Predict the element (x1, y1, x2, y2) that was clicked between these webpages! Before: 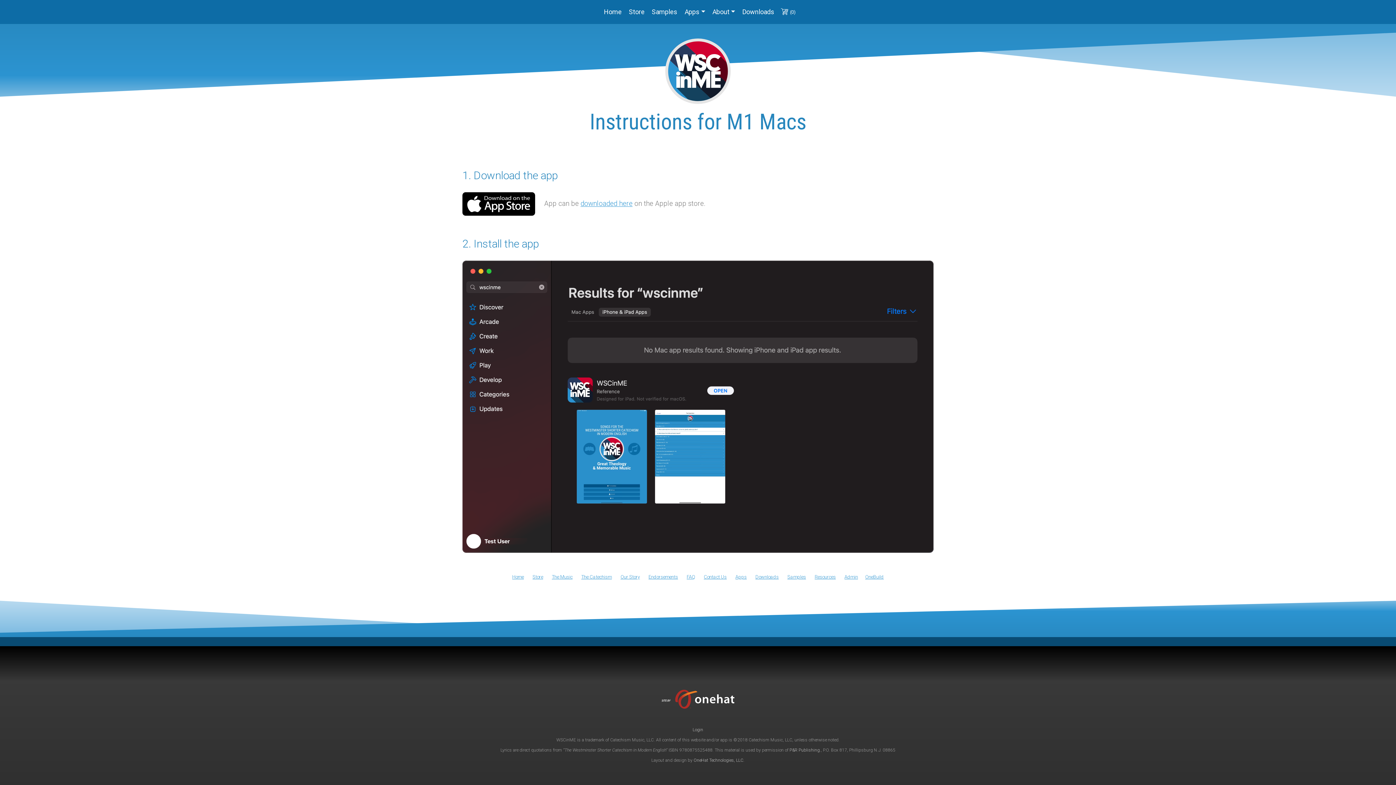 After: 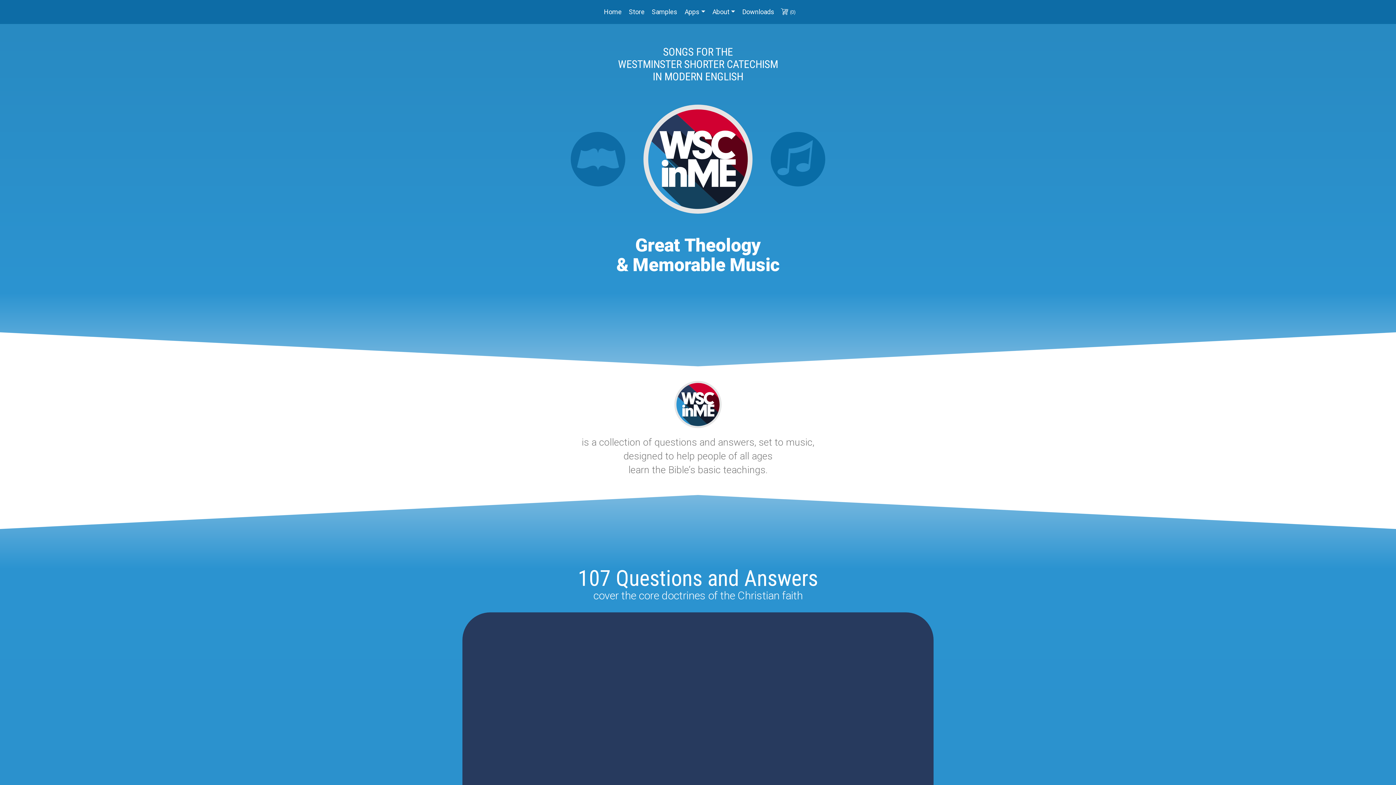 Action: bbox: (512, 574, 524, 580) label: Home